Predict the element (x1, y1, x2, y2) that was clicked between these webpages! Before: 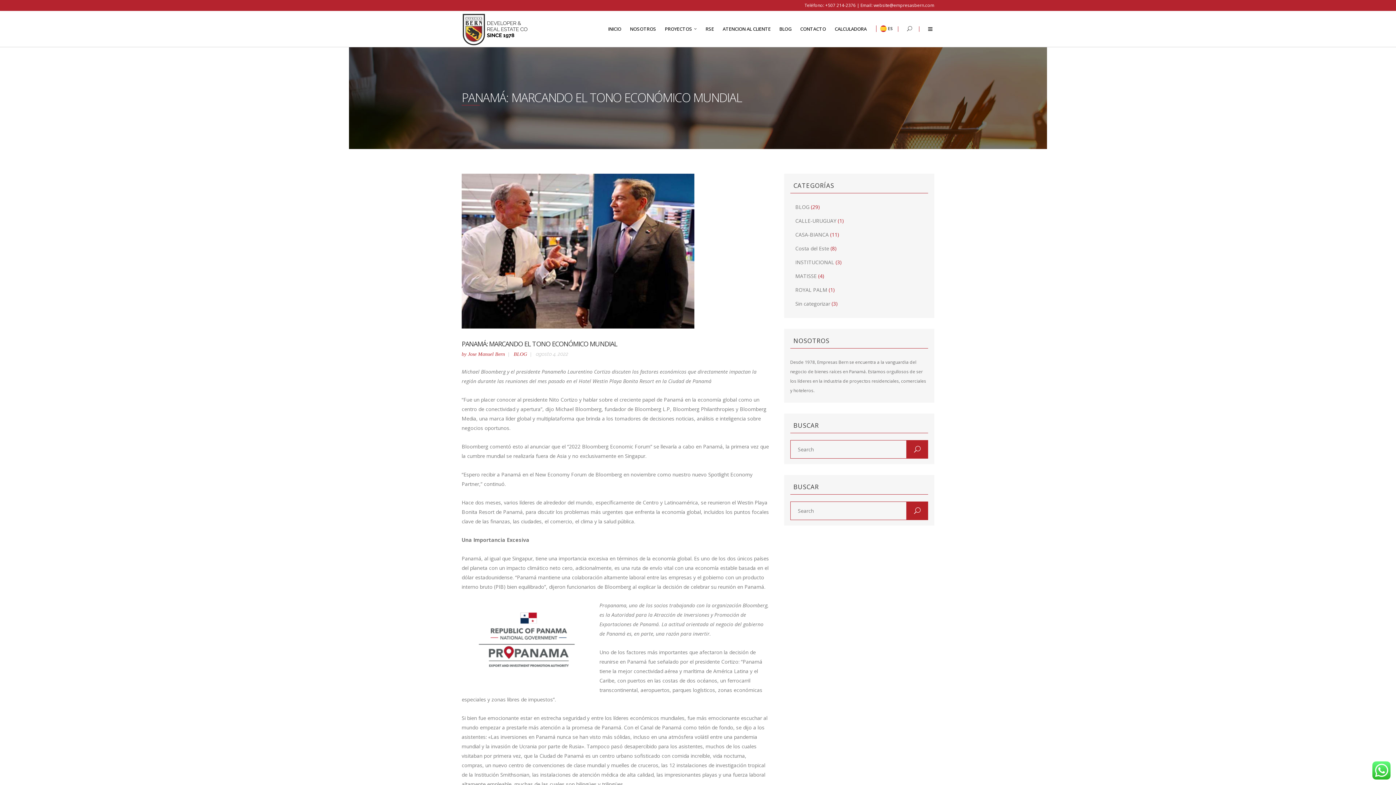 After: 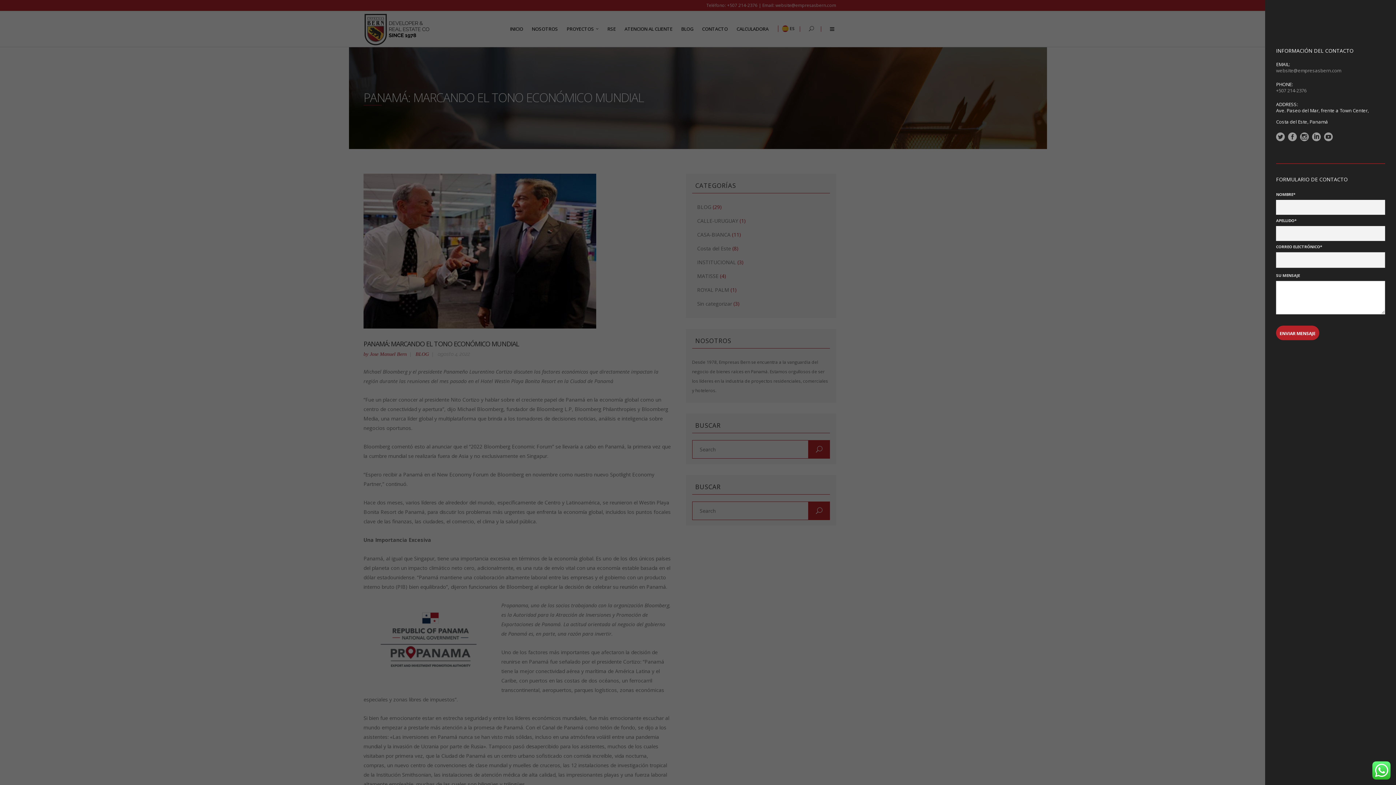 Action: bbox: (924, 24, 932, 33)